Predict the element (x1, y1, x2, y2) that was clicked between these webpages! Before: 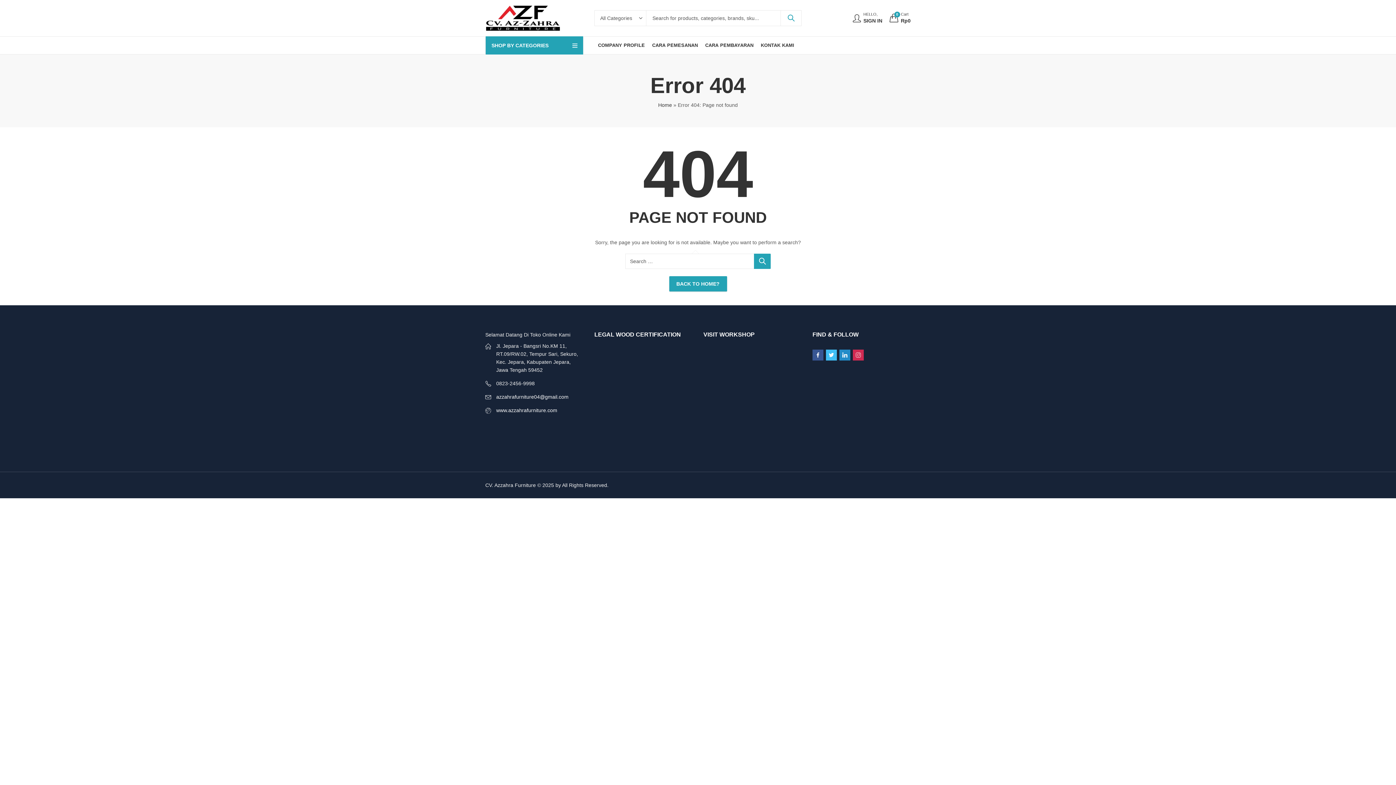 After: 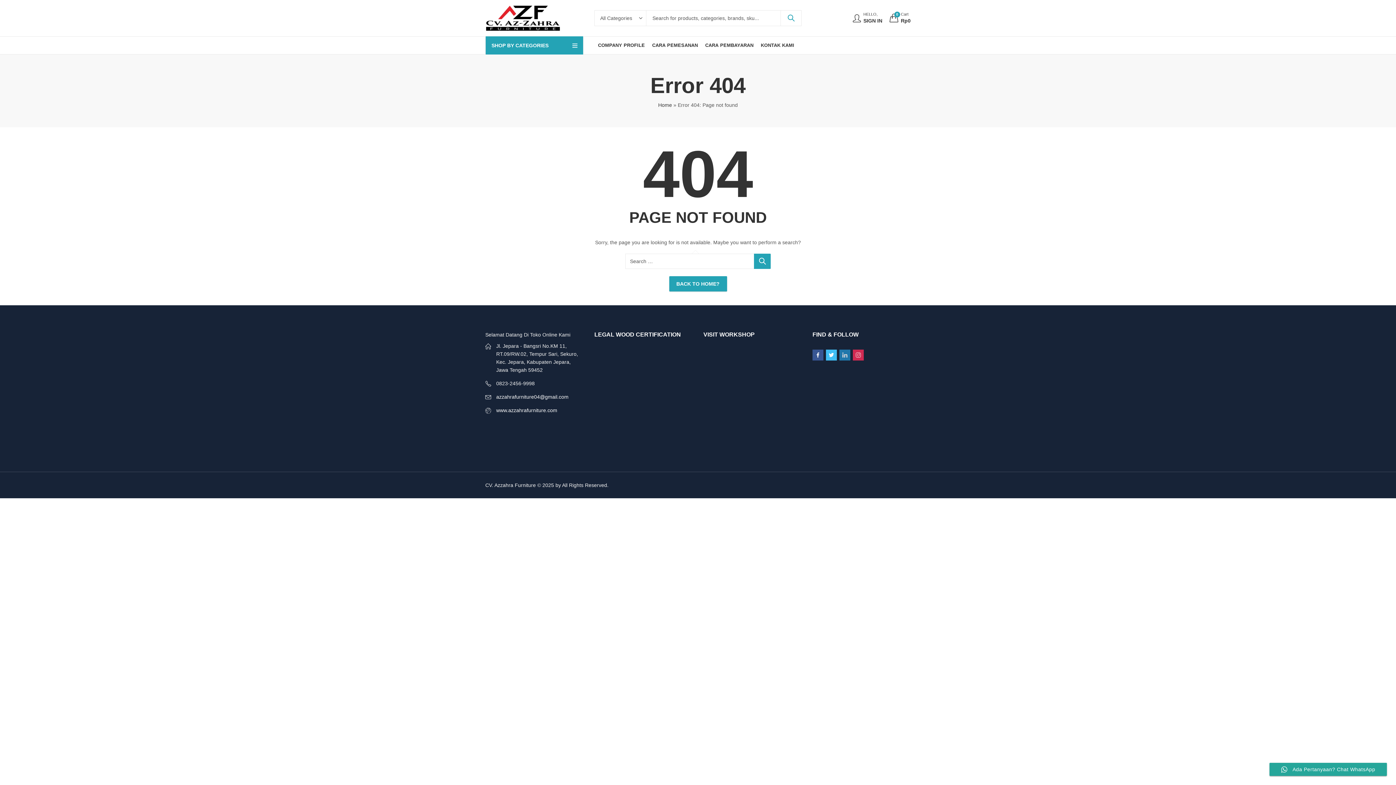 Action: bbox: (839, 349, 850, 360)